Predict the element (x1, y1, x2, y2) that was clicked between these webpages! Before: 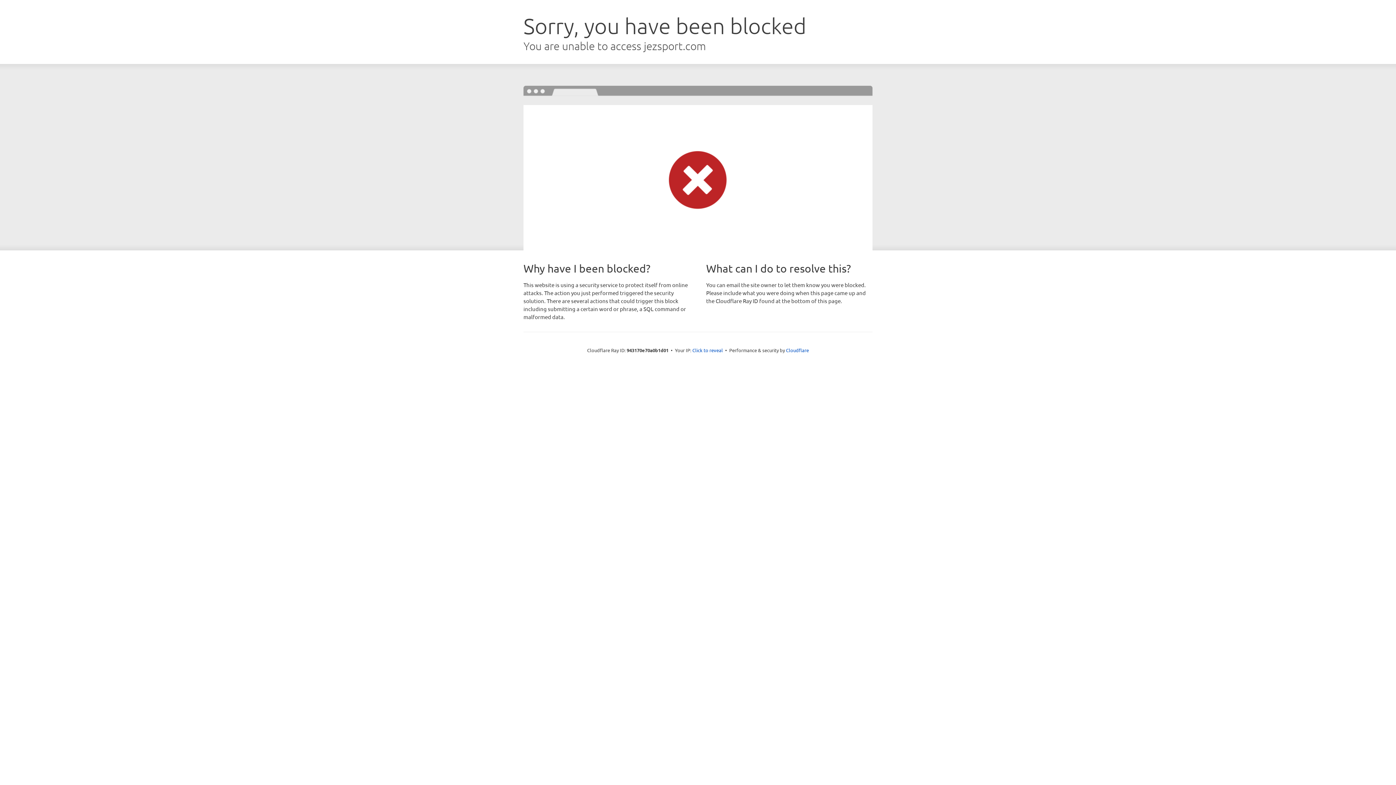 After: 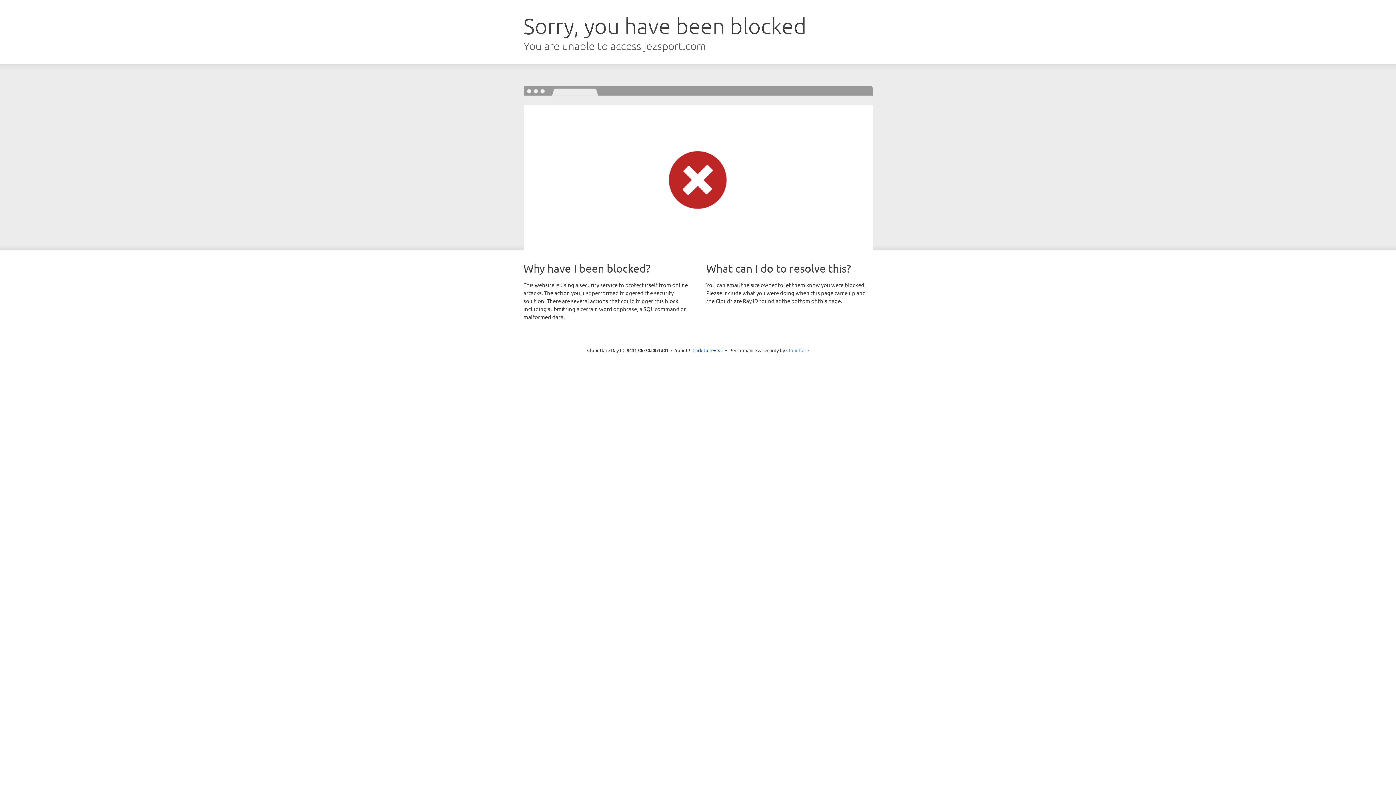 Action: bbox: (786, 347, 809, 353) label: Cloudflare